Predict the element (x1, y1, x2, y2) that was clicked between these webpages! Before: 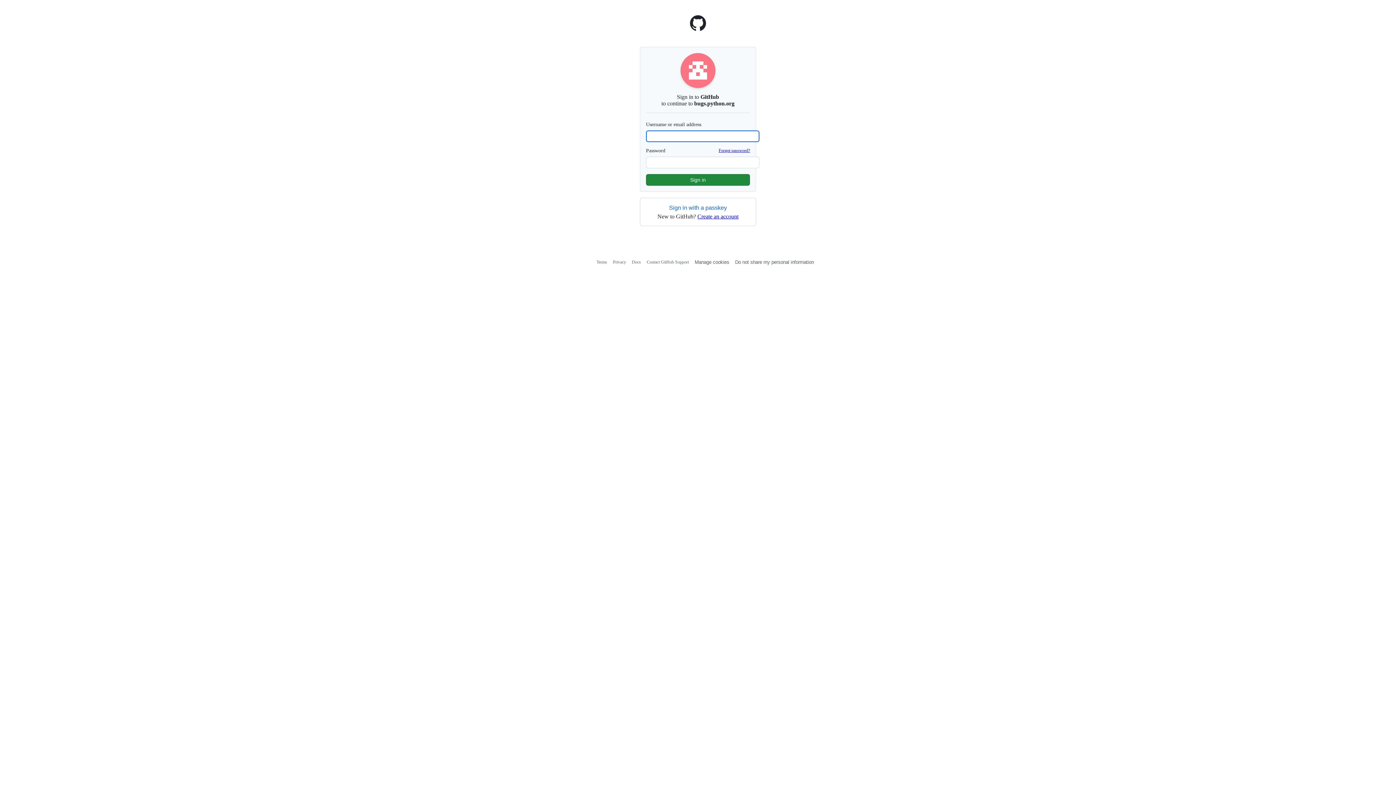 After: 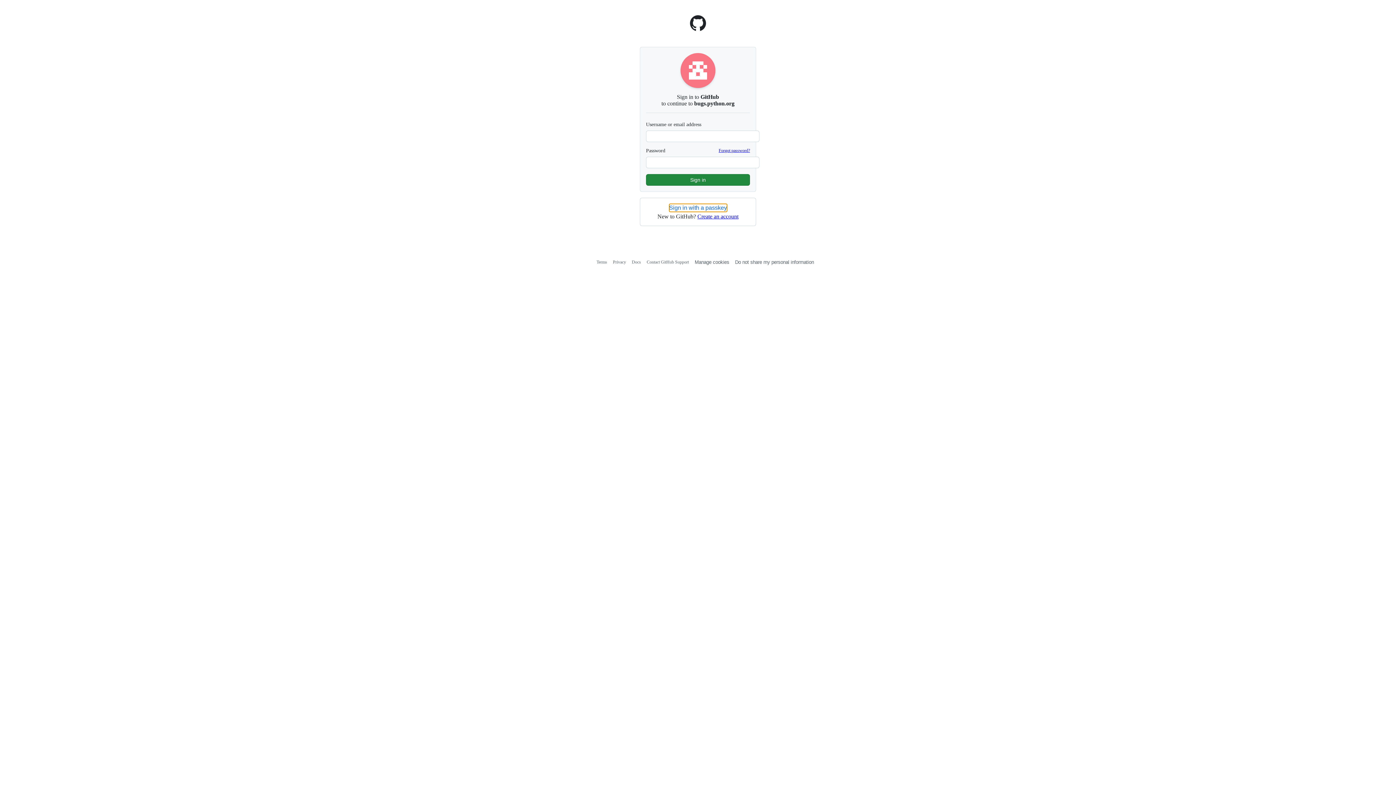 Action: label: Sign in with a passkey bbox: (669, 204, 727, 212)